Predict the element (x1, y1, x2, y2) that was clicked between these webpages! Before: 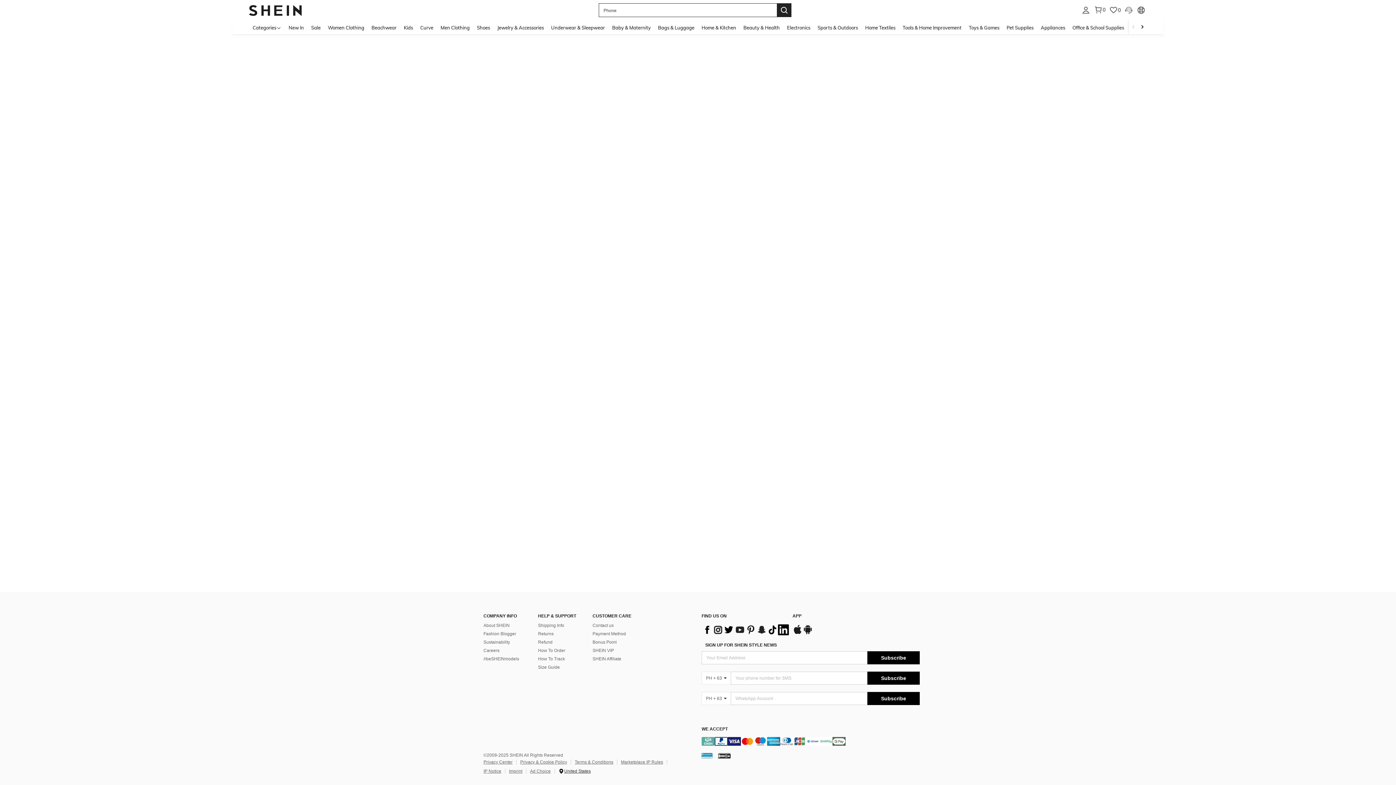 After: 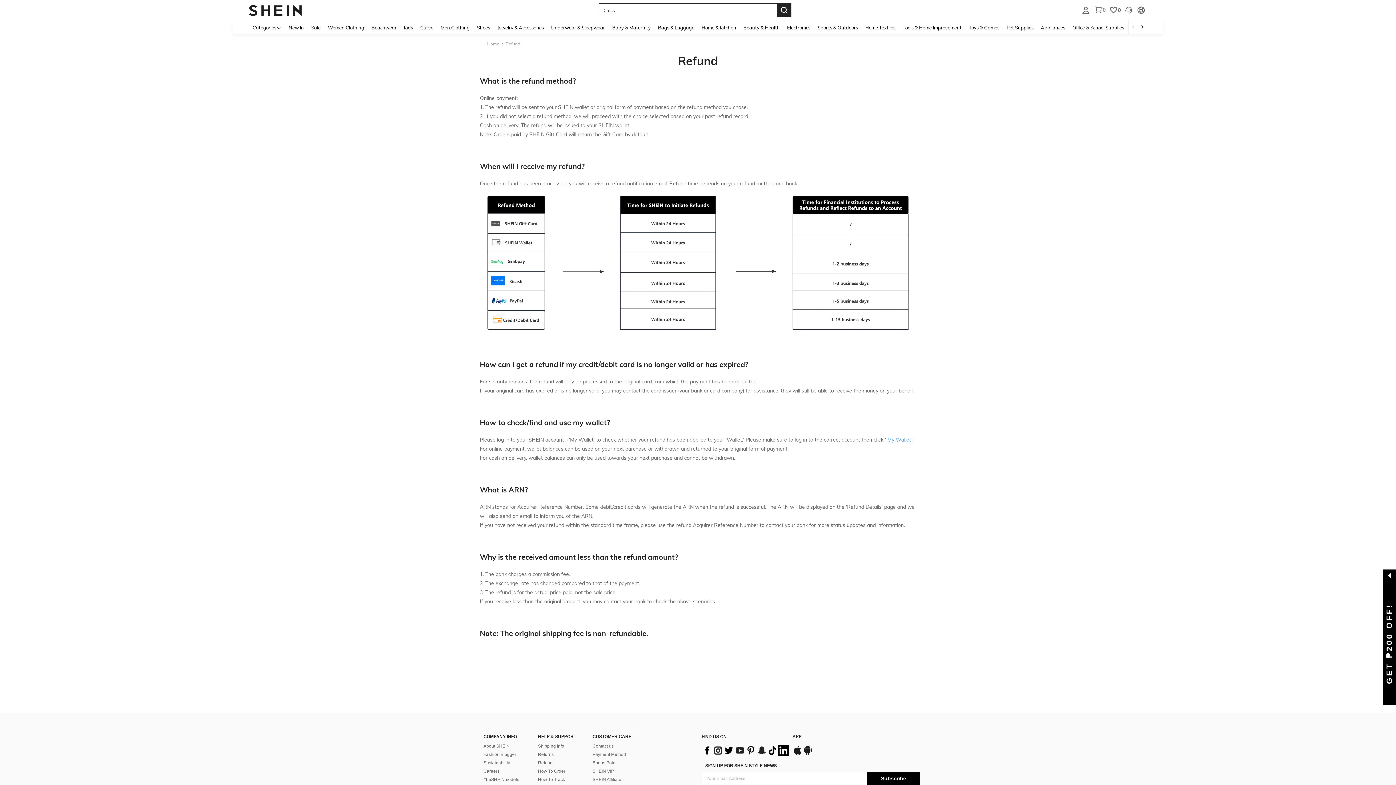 Action: bbox: (538, 666, 552, 672) label: Refund